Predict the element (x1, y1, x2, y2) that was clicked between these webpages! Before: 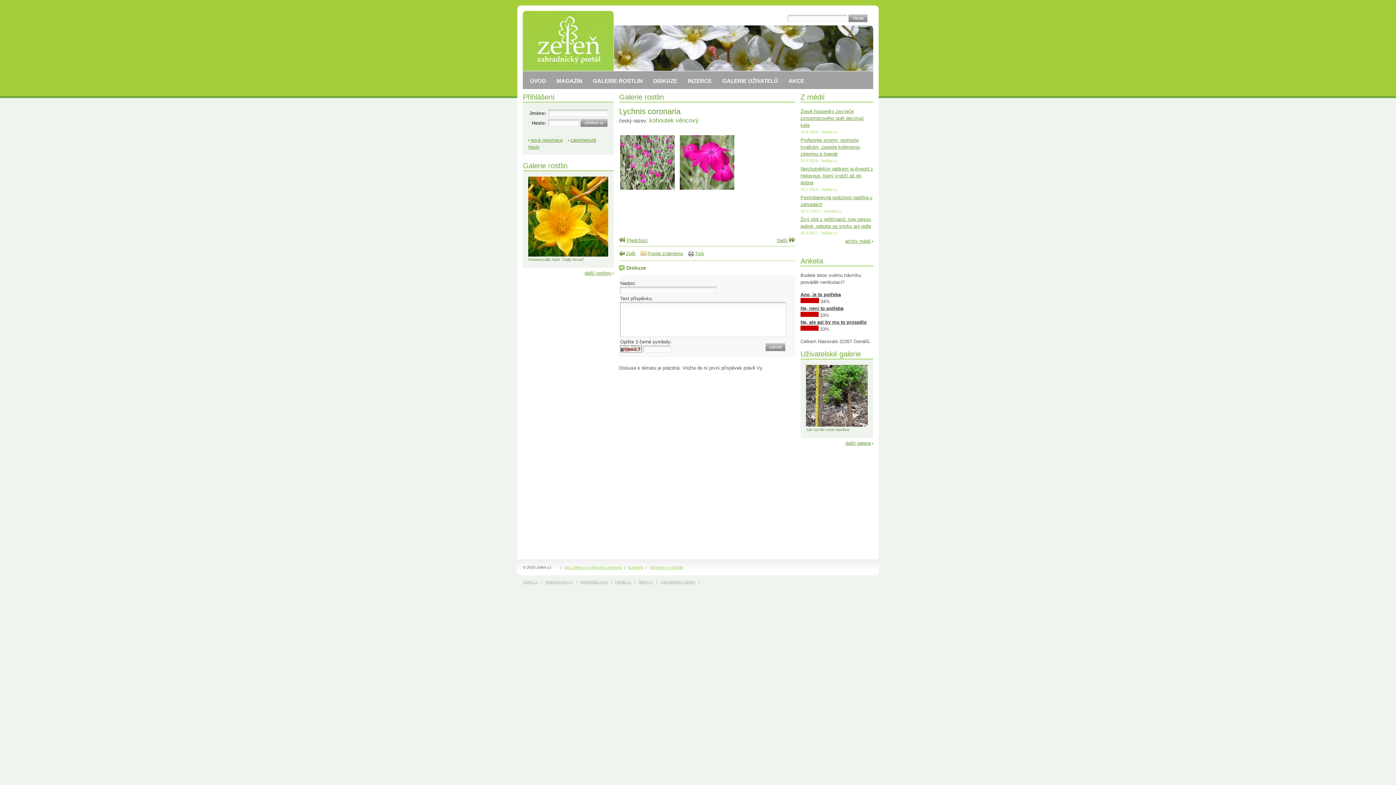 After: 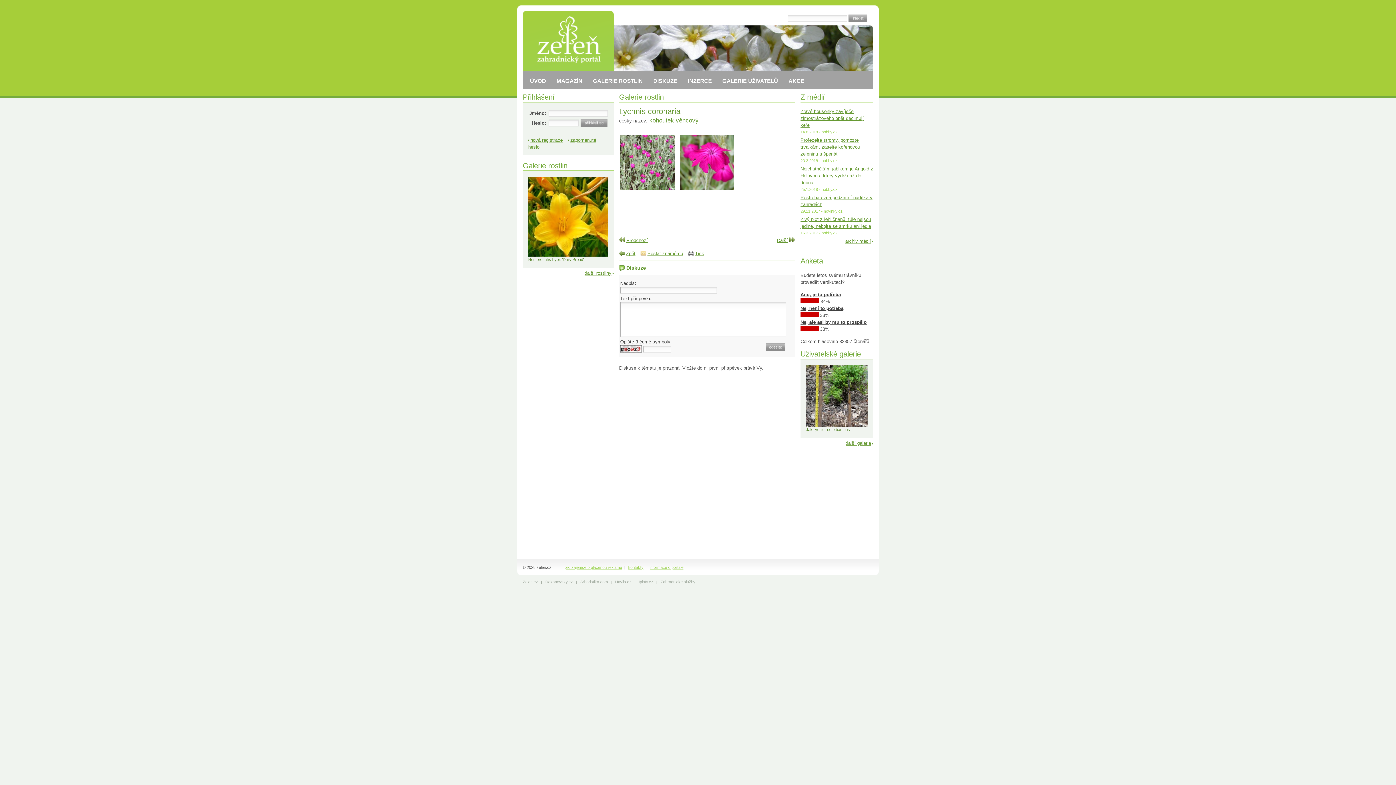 Action: bbox: (545, 580, 573, 584) label: Dekanovsky.cz